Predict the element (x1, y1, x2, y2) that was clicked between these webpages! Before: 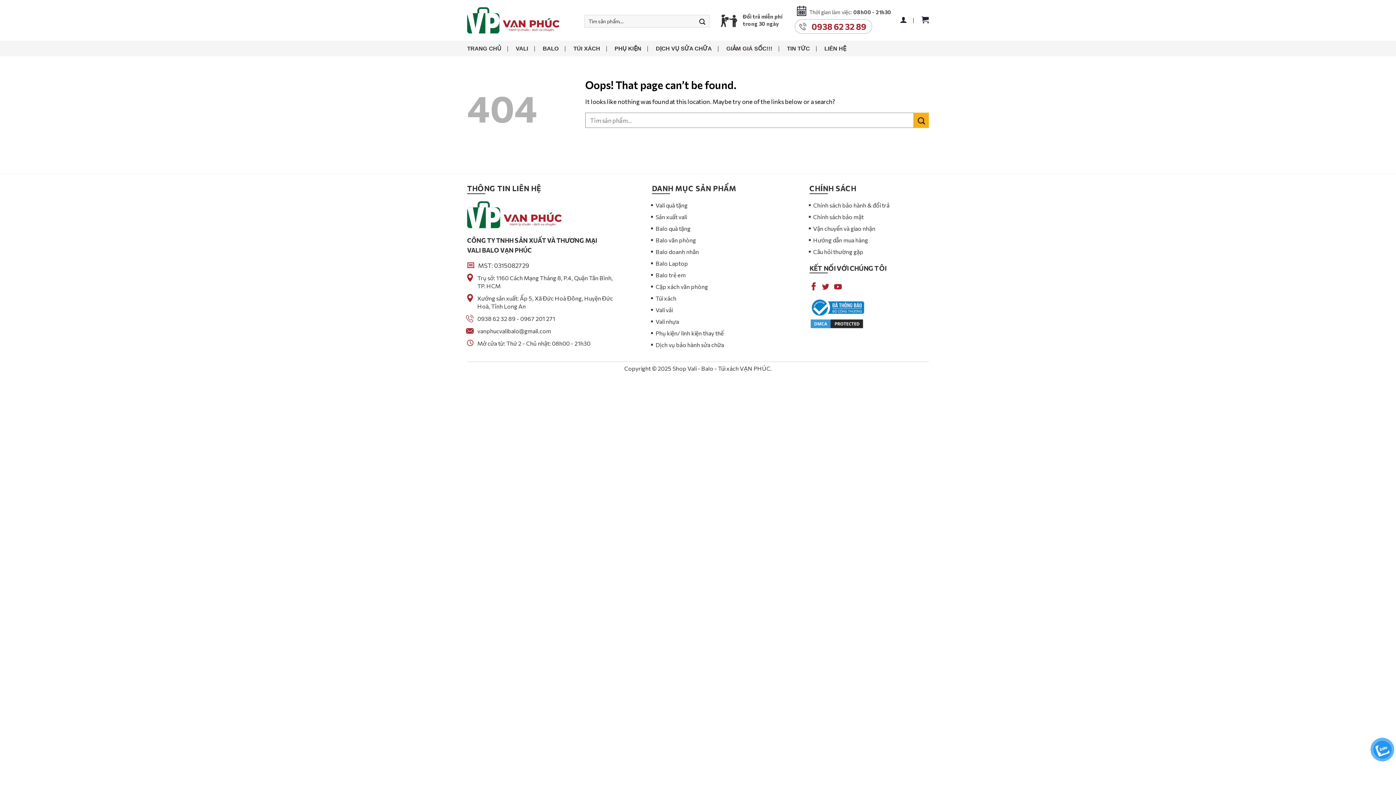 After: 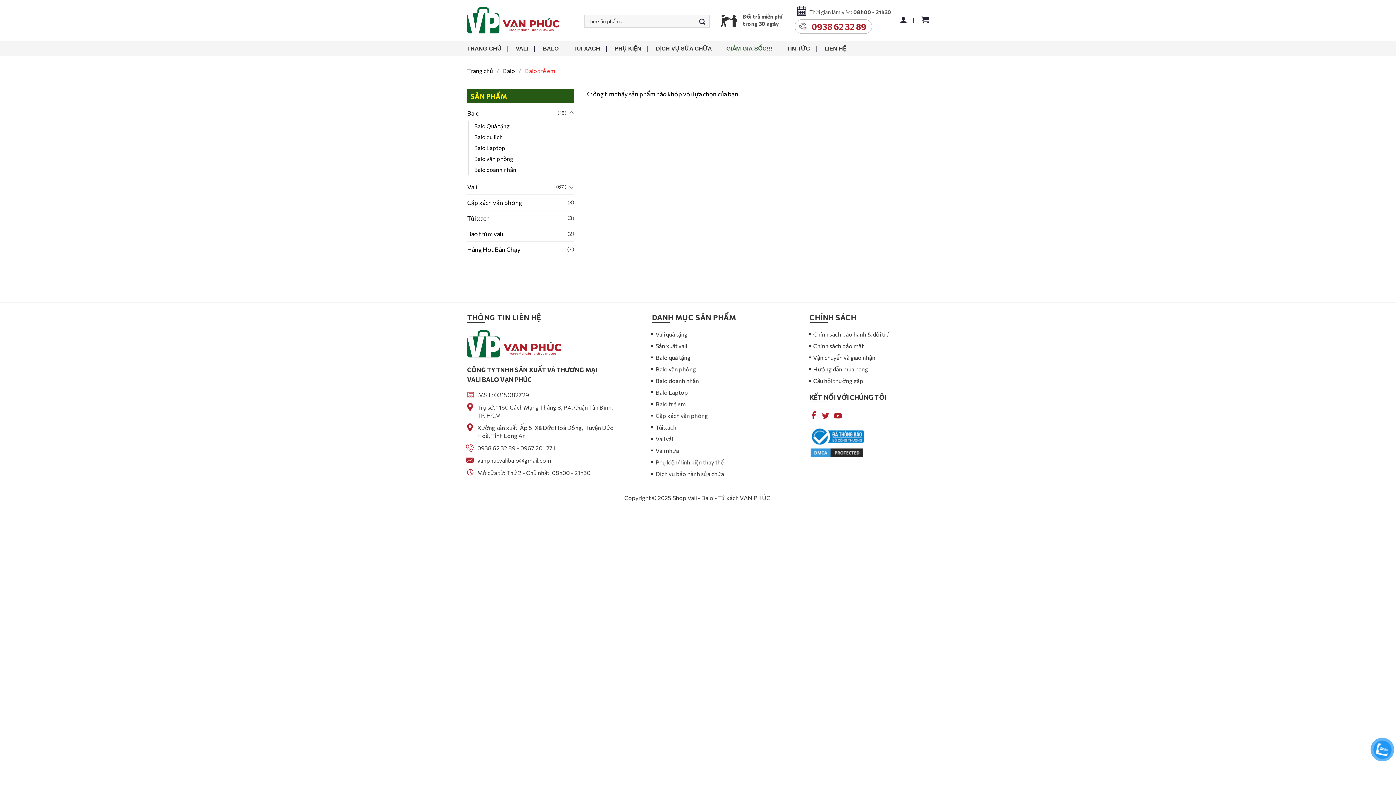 Action: label: Balo trẻ em bbox: (655, 271, 685, 279)